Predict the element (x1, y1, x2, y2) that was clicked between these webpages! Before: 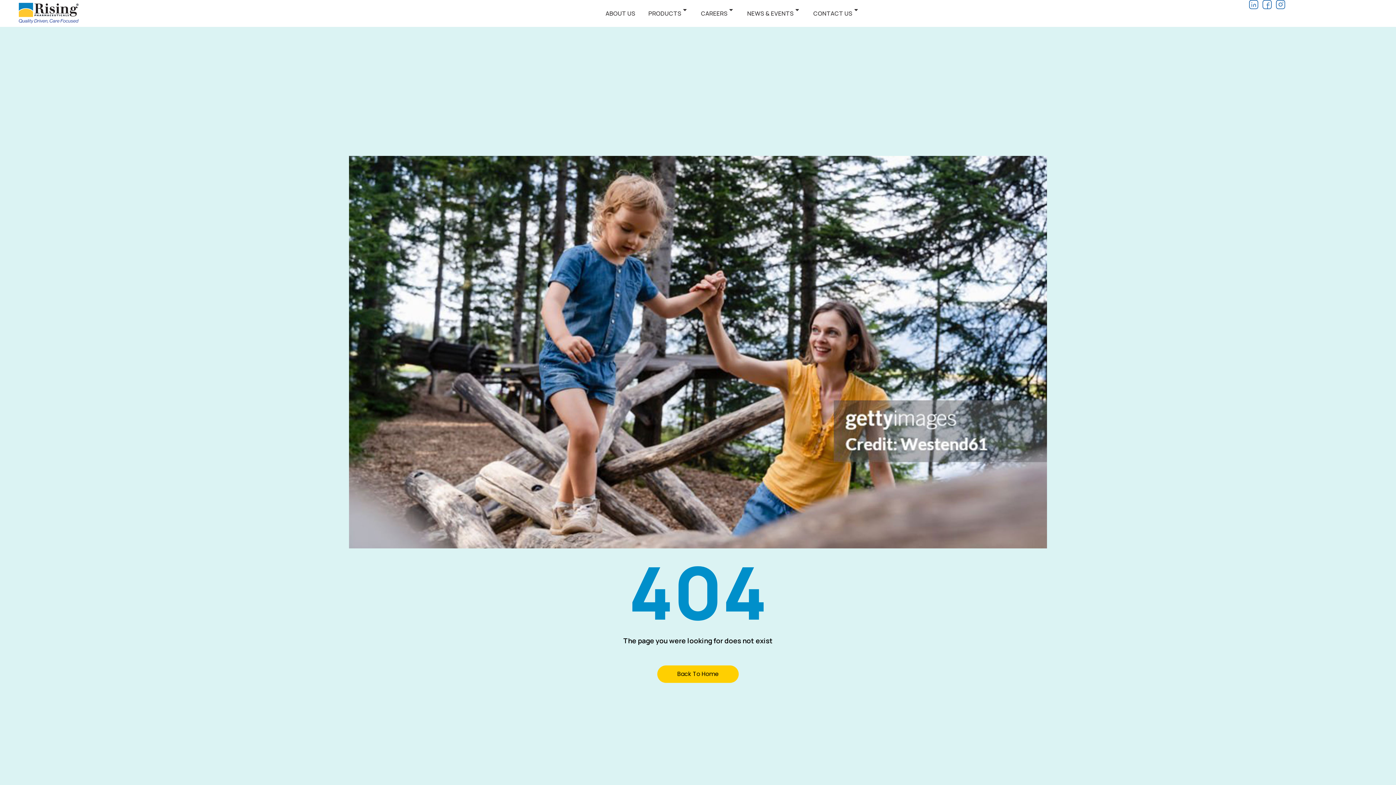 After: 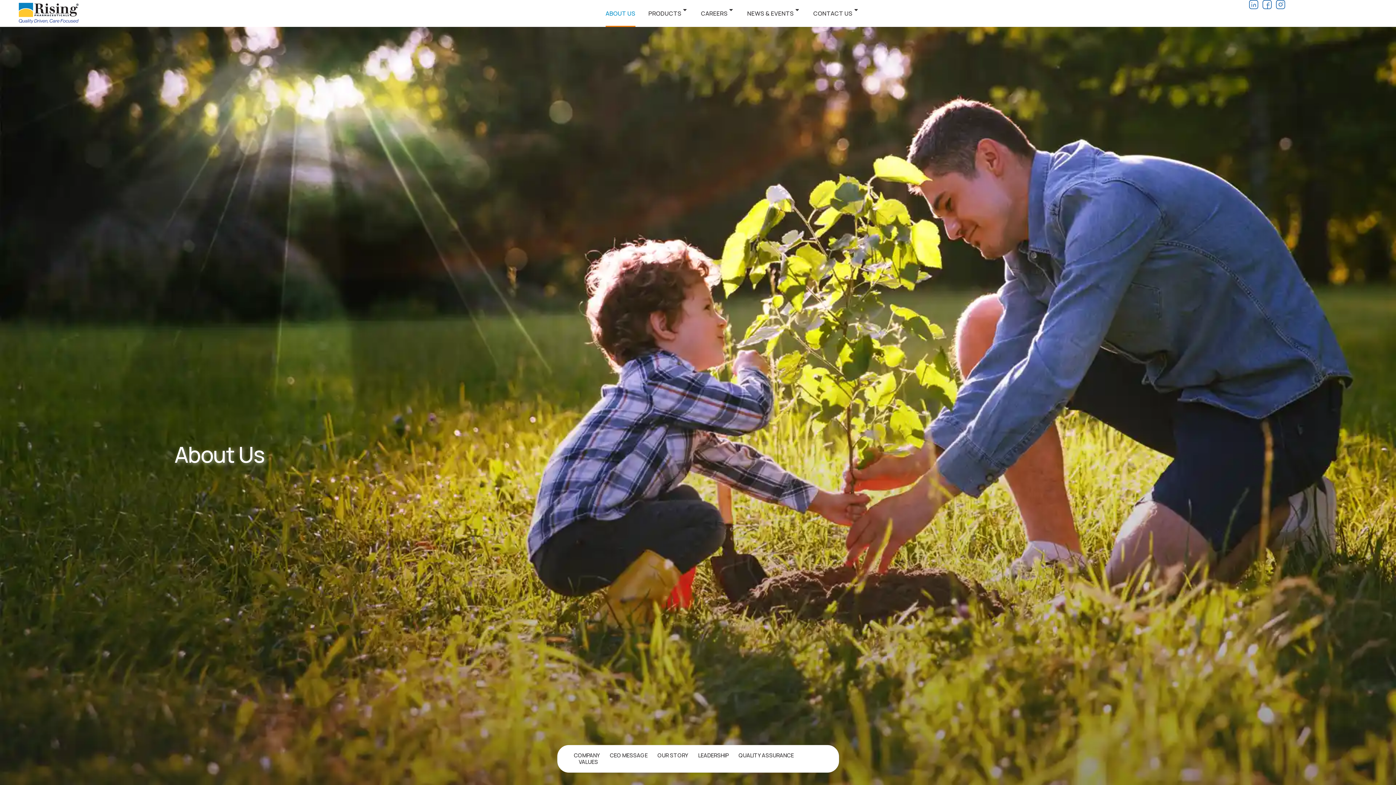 Action: label: ABOUT US bbox: (605, 0, 635, 26)